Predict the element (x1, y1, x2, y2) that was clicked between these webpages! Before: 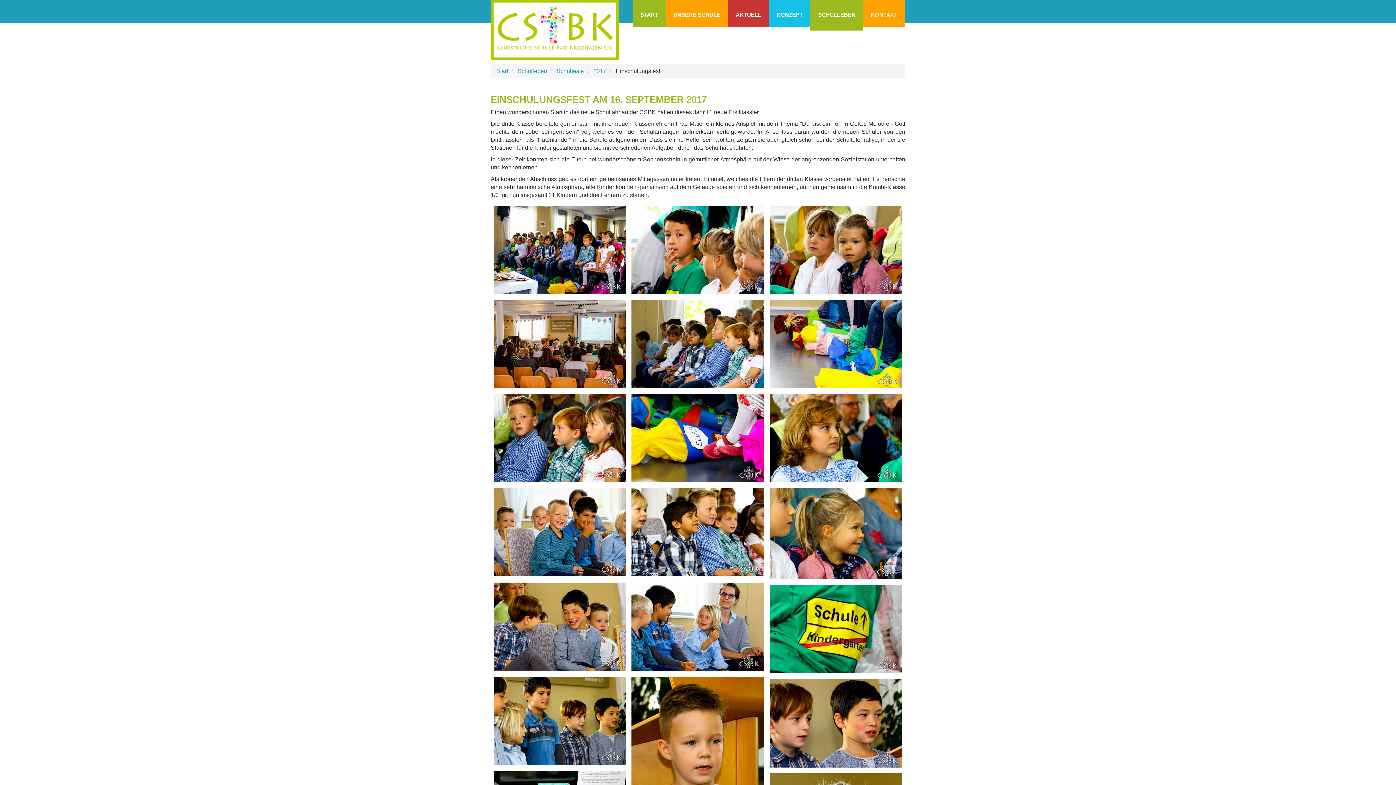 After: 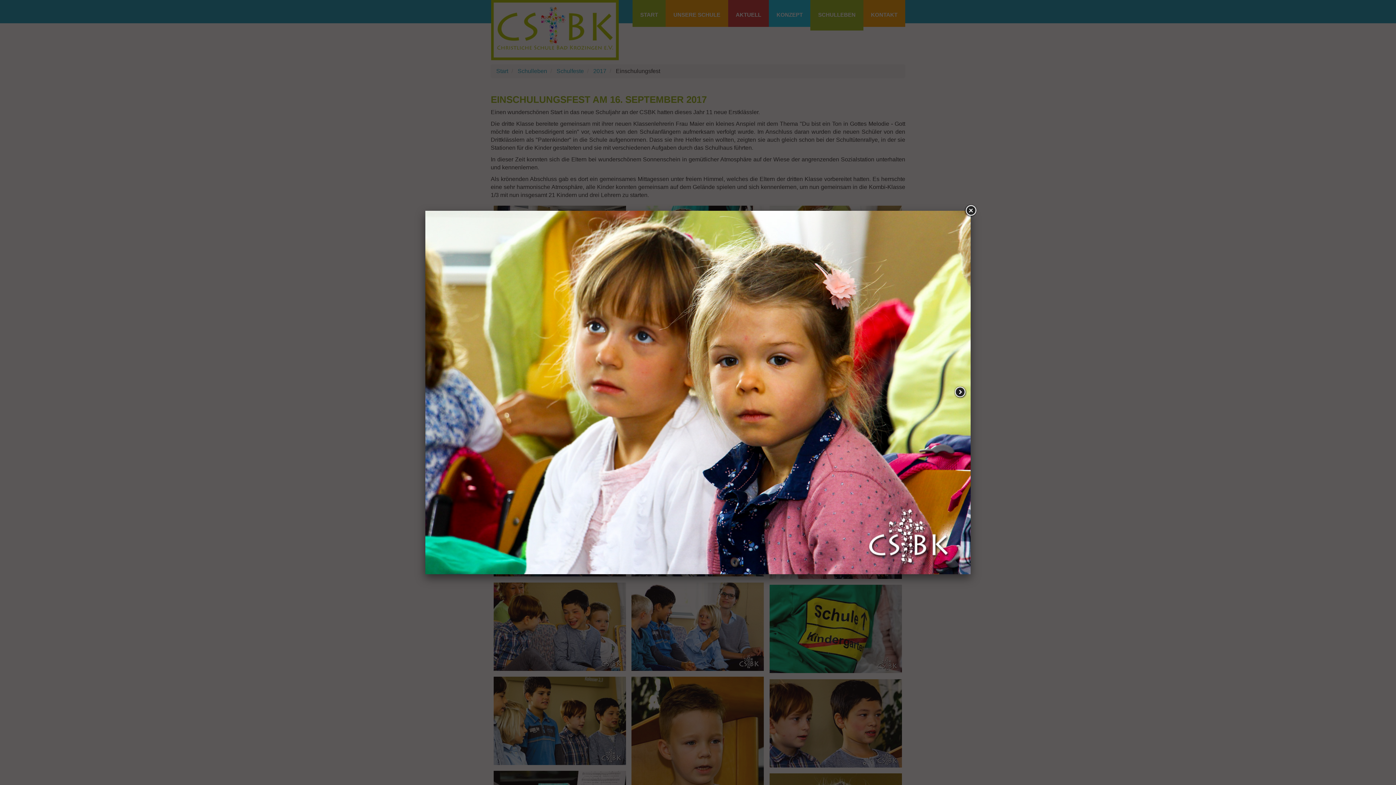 Action: bbox: (766, 202, 905, 297)